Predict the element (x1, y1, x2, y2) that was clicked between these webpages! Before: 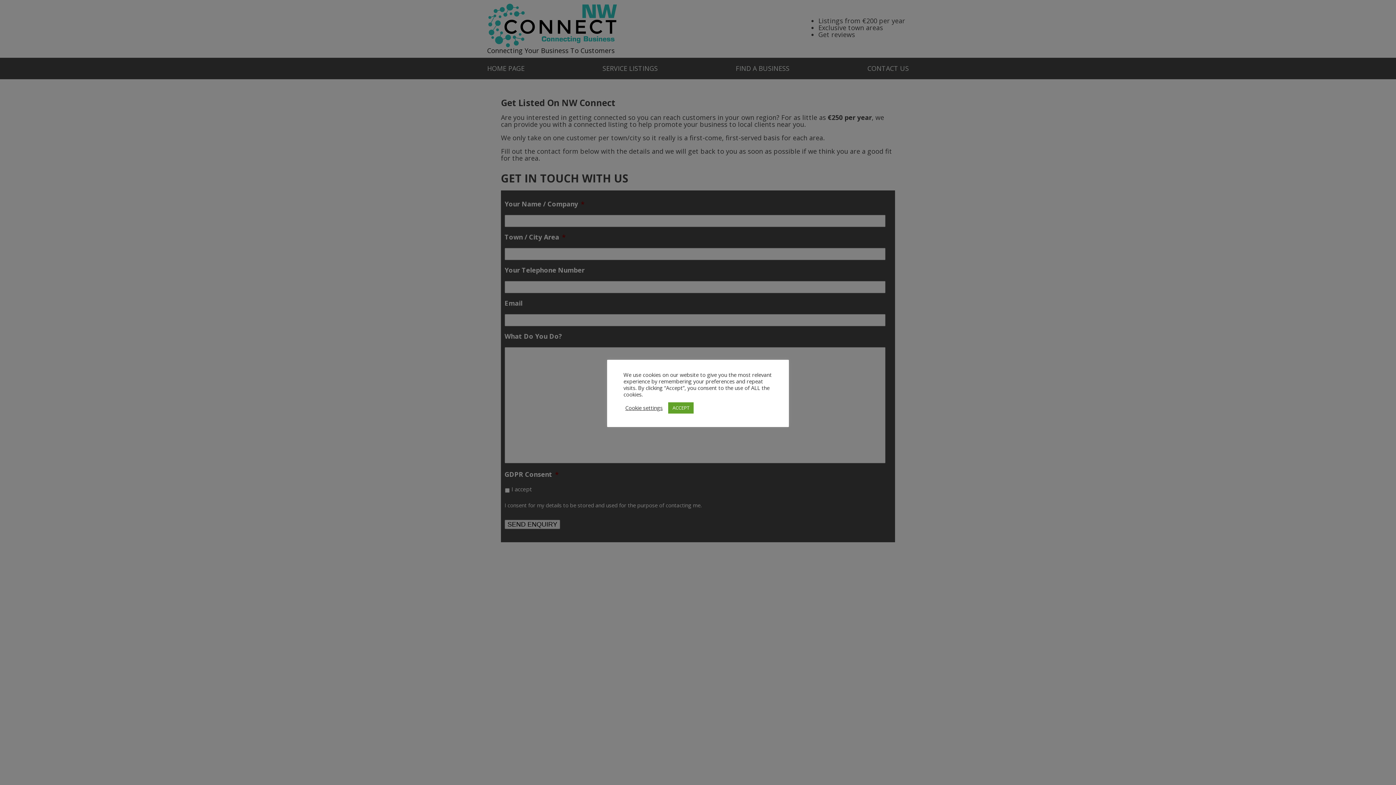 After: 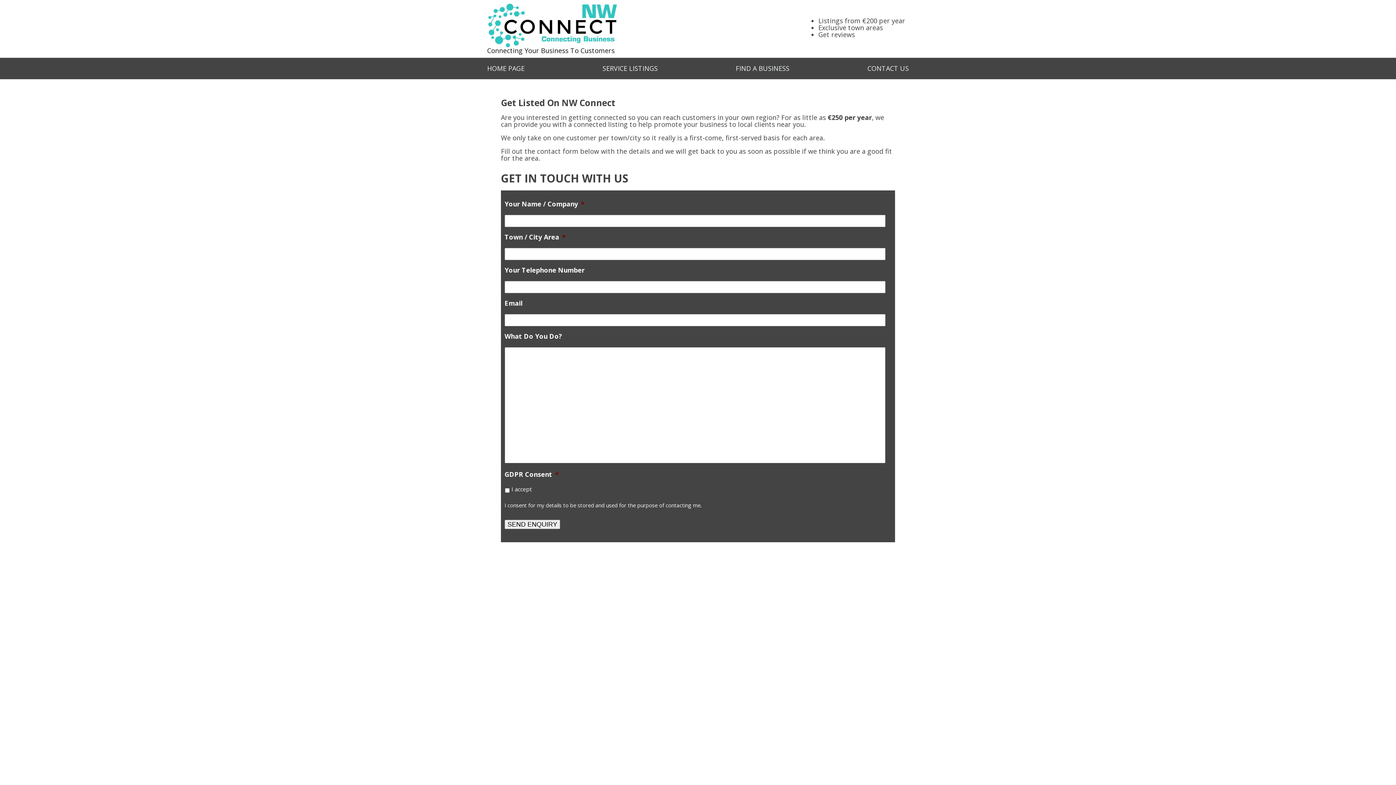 Action: label: ACCEPT bbox: (668, 402, 693, 413)